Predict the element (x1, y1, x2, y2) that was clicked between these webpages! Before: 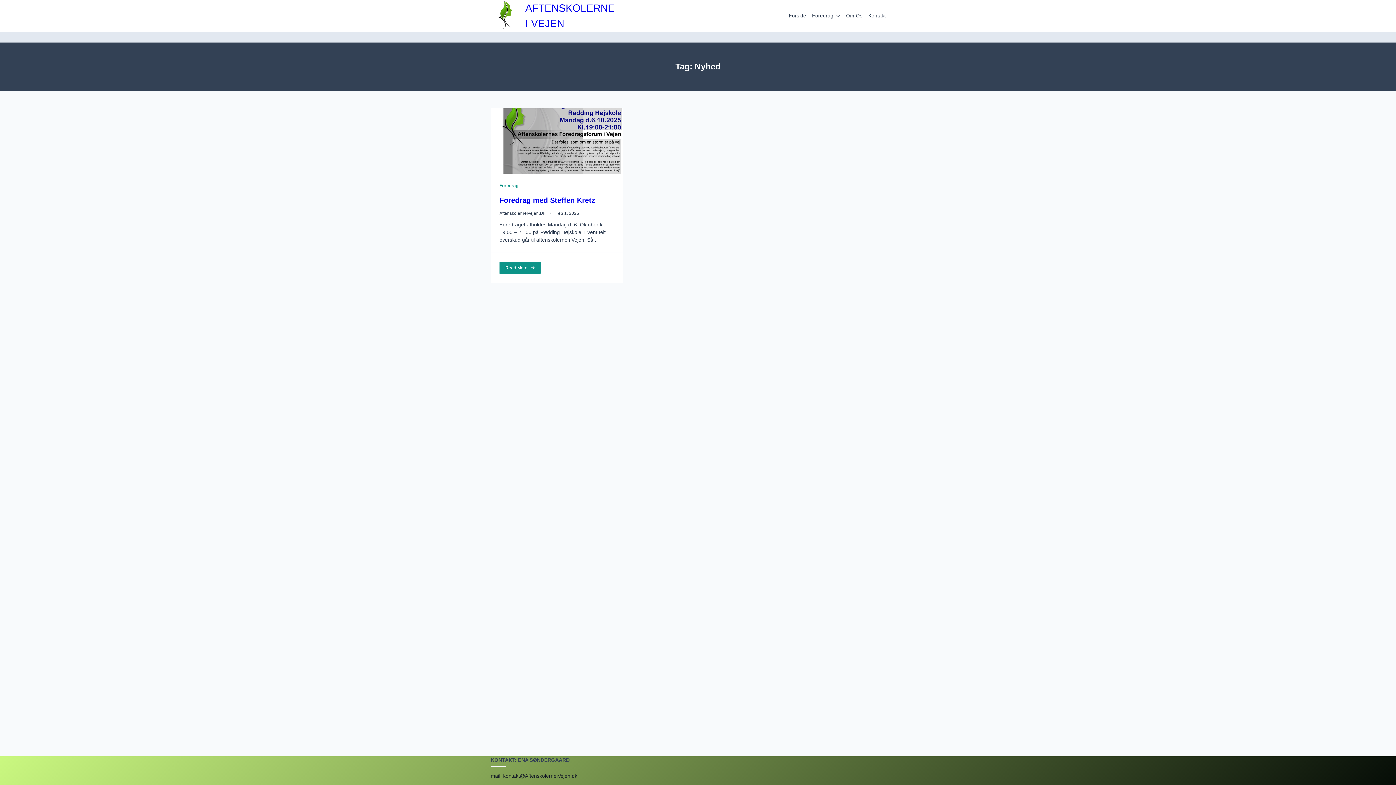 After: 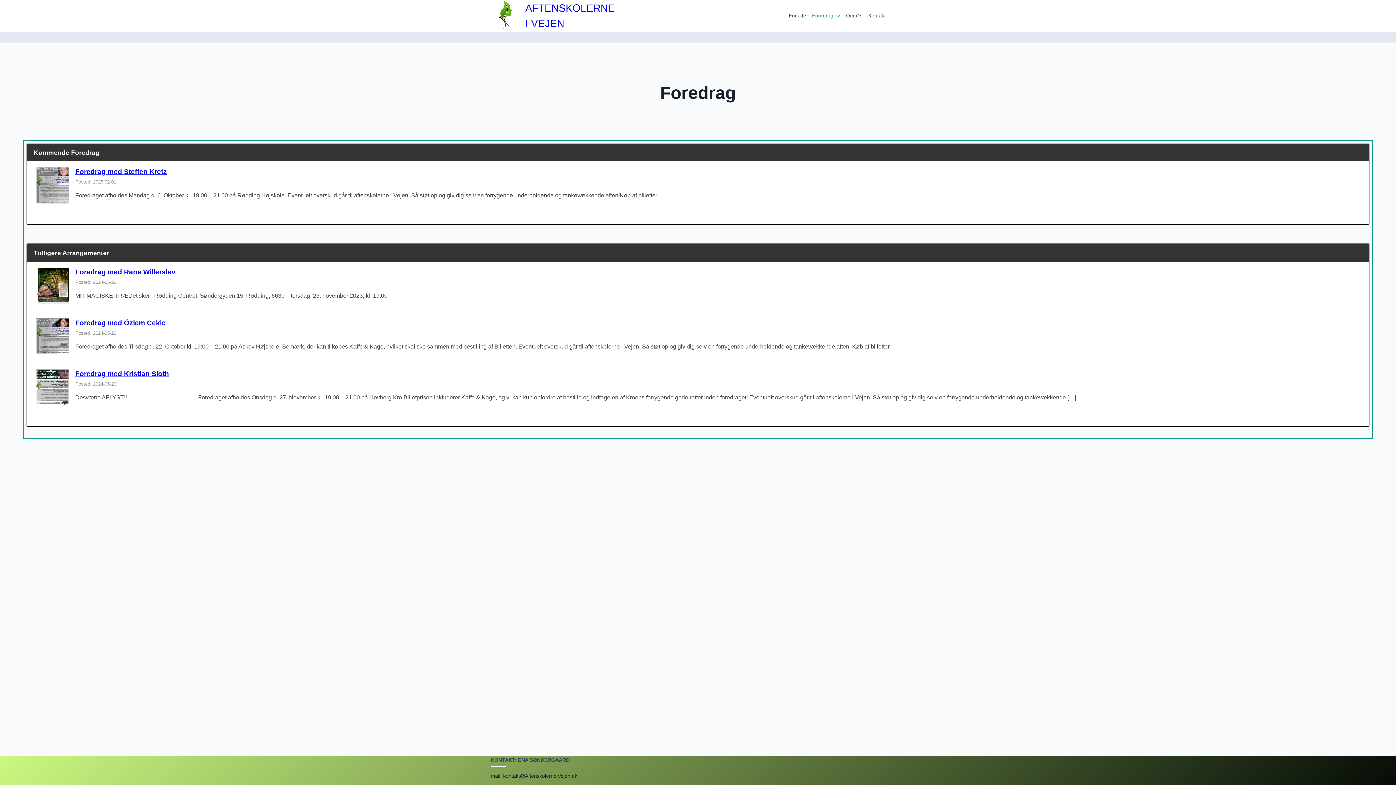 Action: label: Foredrag bbox: (809, 7, 843, 23)